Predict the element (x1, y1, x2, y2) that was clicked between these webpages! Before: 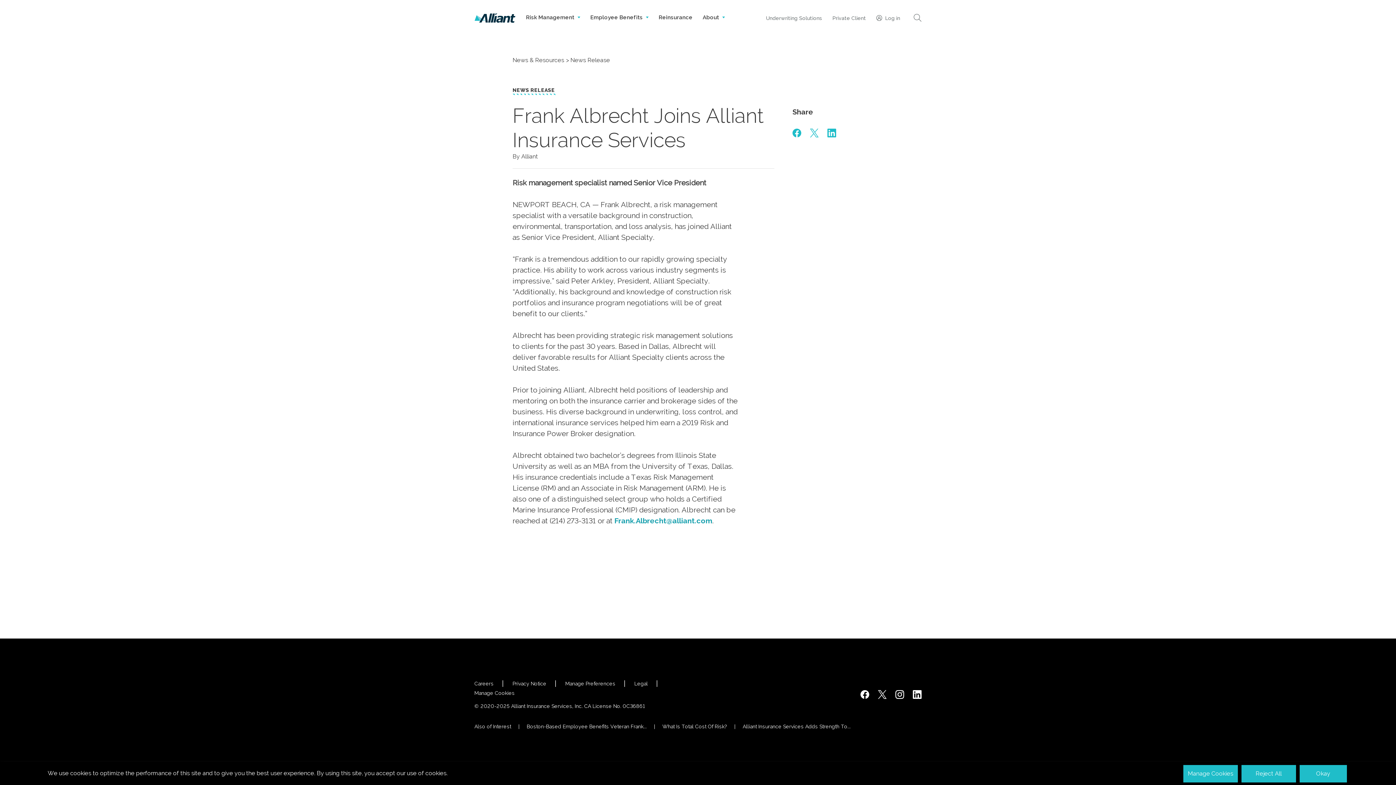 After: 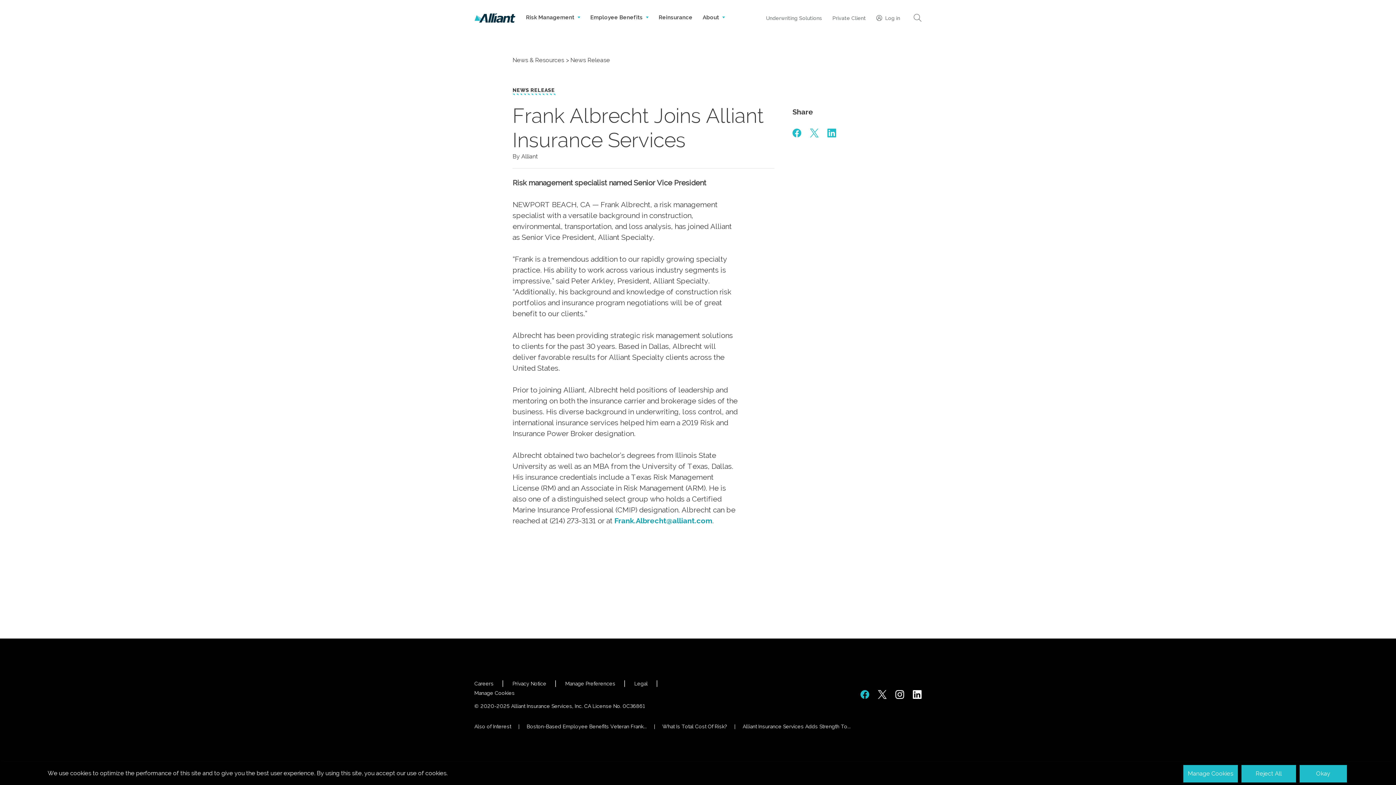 Action: label: https://www.facebook.com/AlliantInsuranceServices/ bbox: (860, 690, 869, 699)